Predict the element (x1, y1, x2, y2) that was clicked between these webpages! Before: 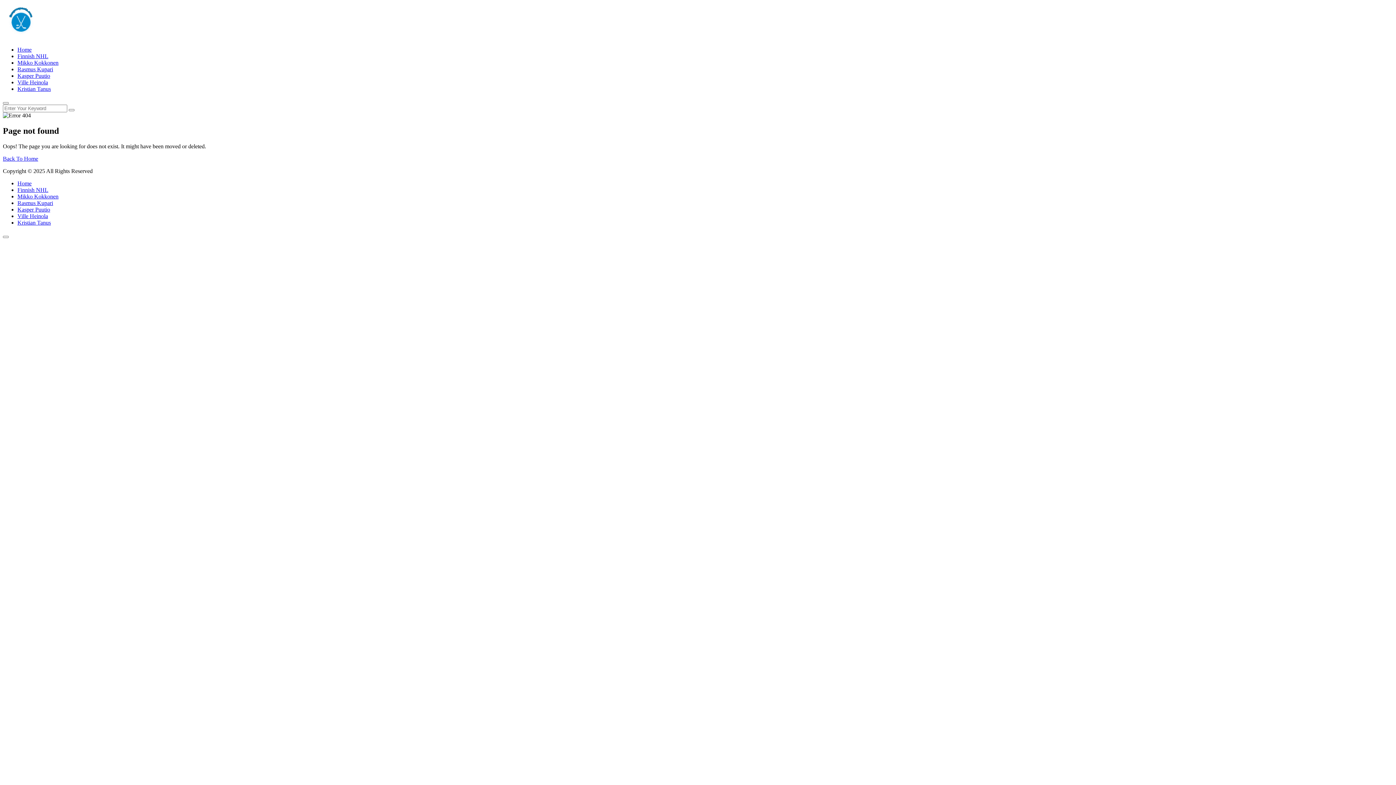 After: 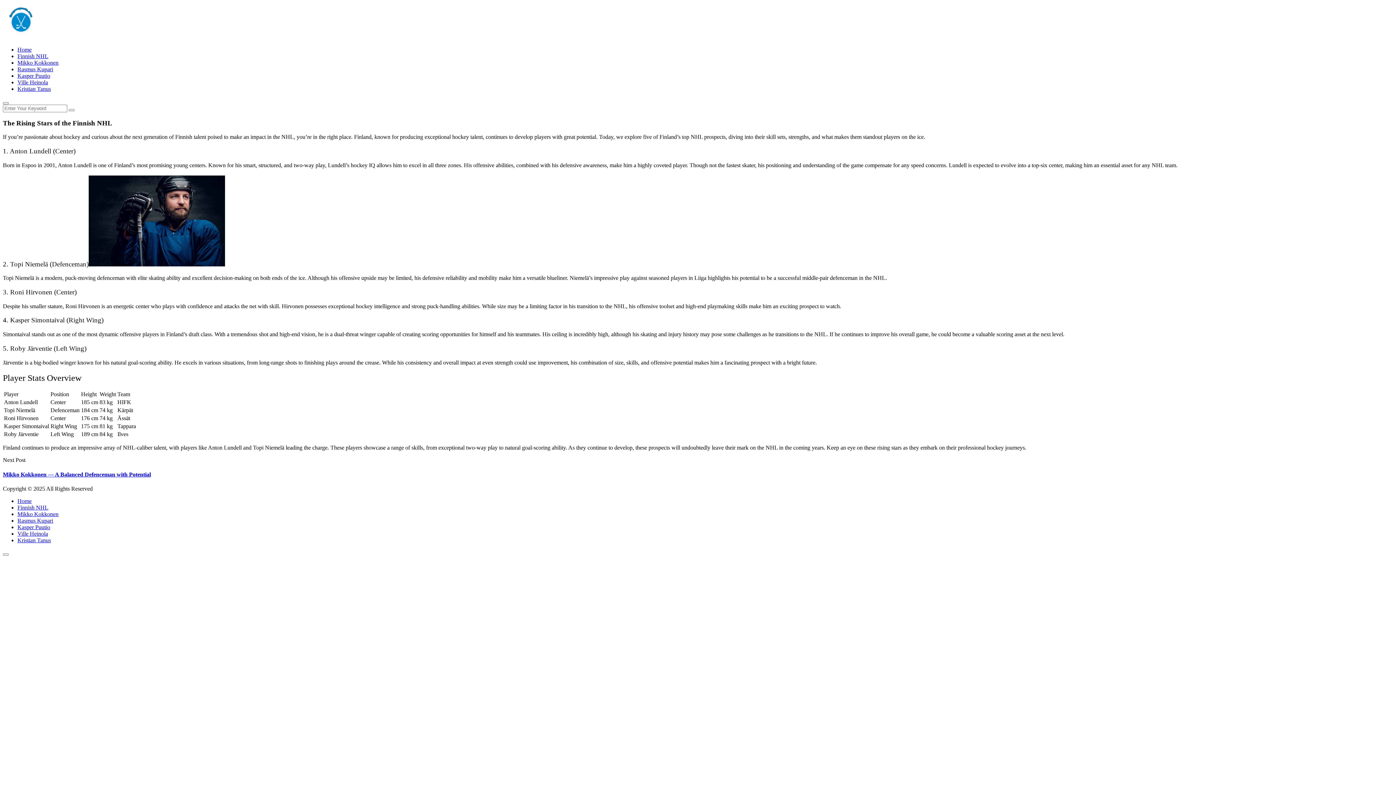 Action: bbox: (17, 53, 48, 59) label: Finnish NHL